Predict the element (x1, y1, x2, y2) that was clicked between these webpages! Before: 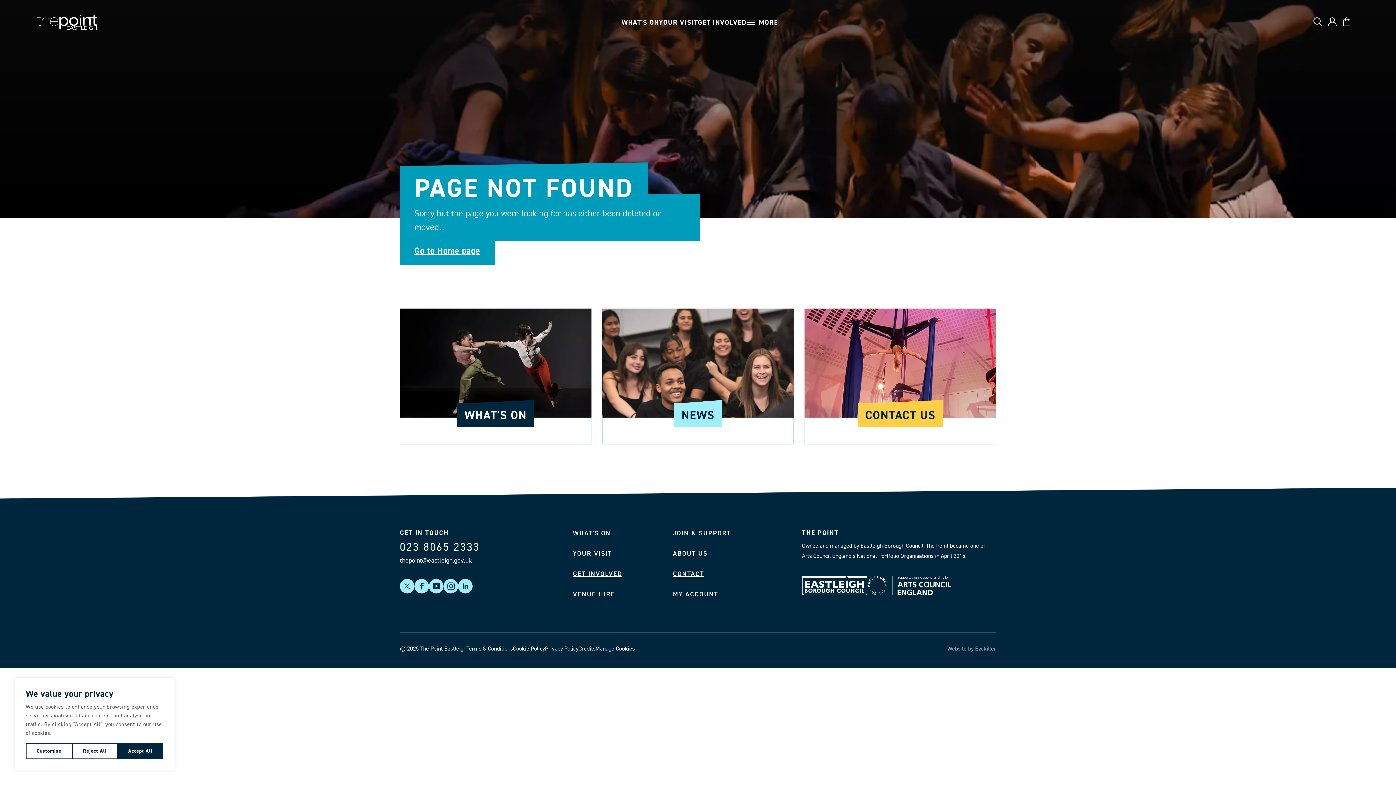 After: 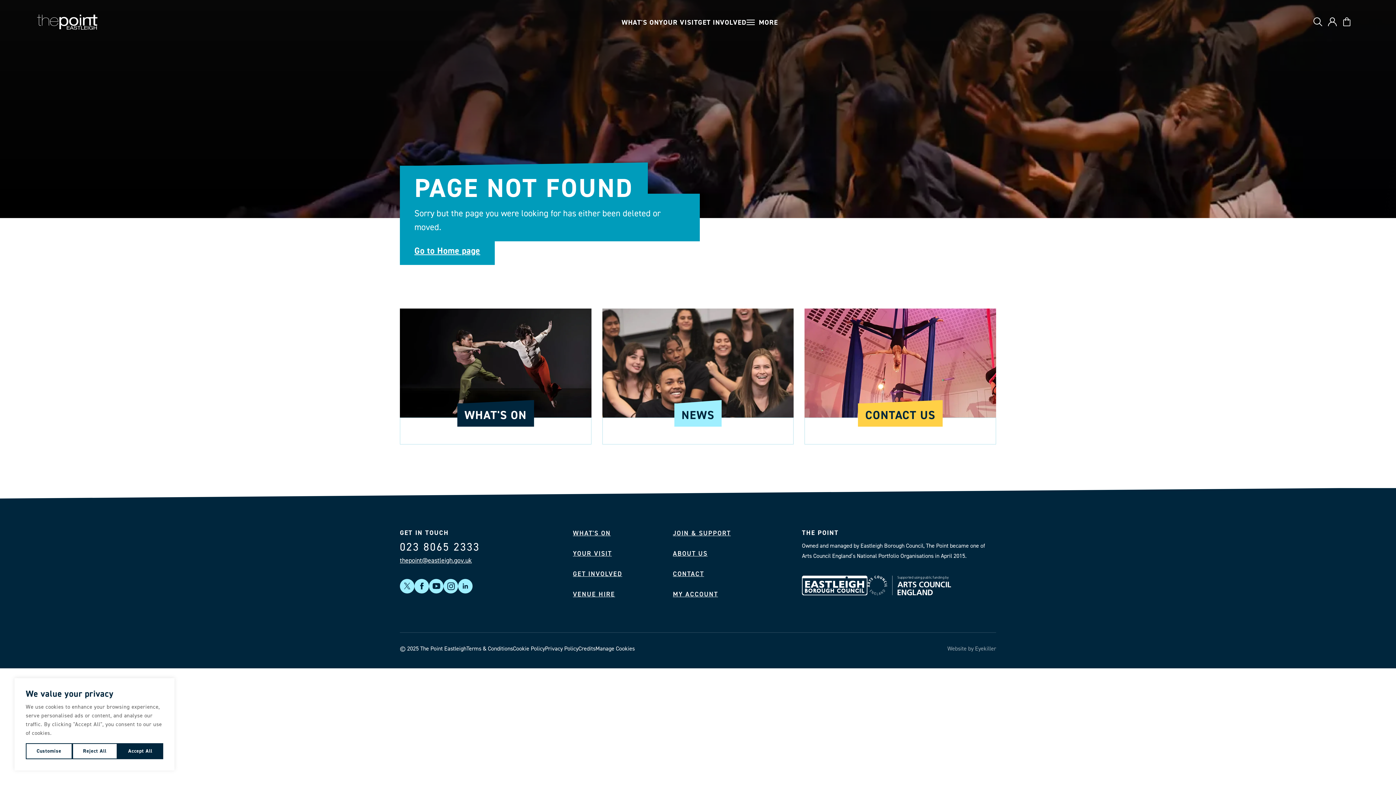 Action: label: 023 8065 2333 bbox: (400, 541, 562, 552)